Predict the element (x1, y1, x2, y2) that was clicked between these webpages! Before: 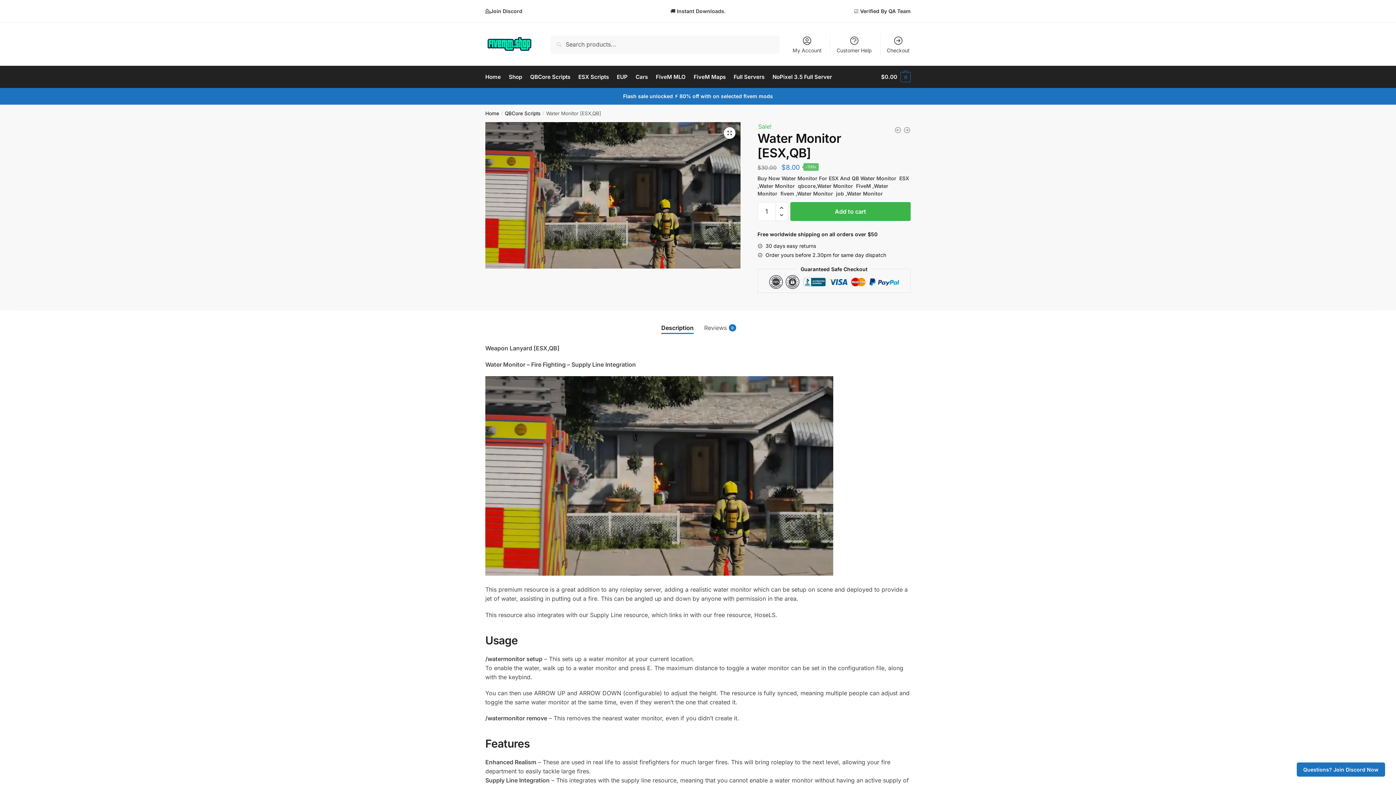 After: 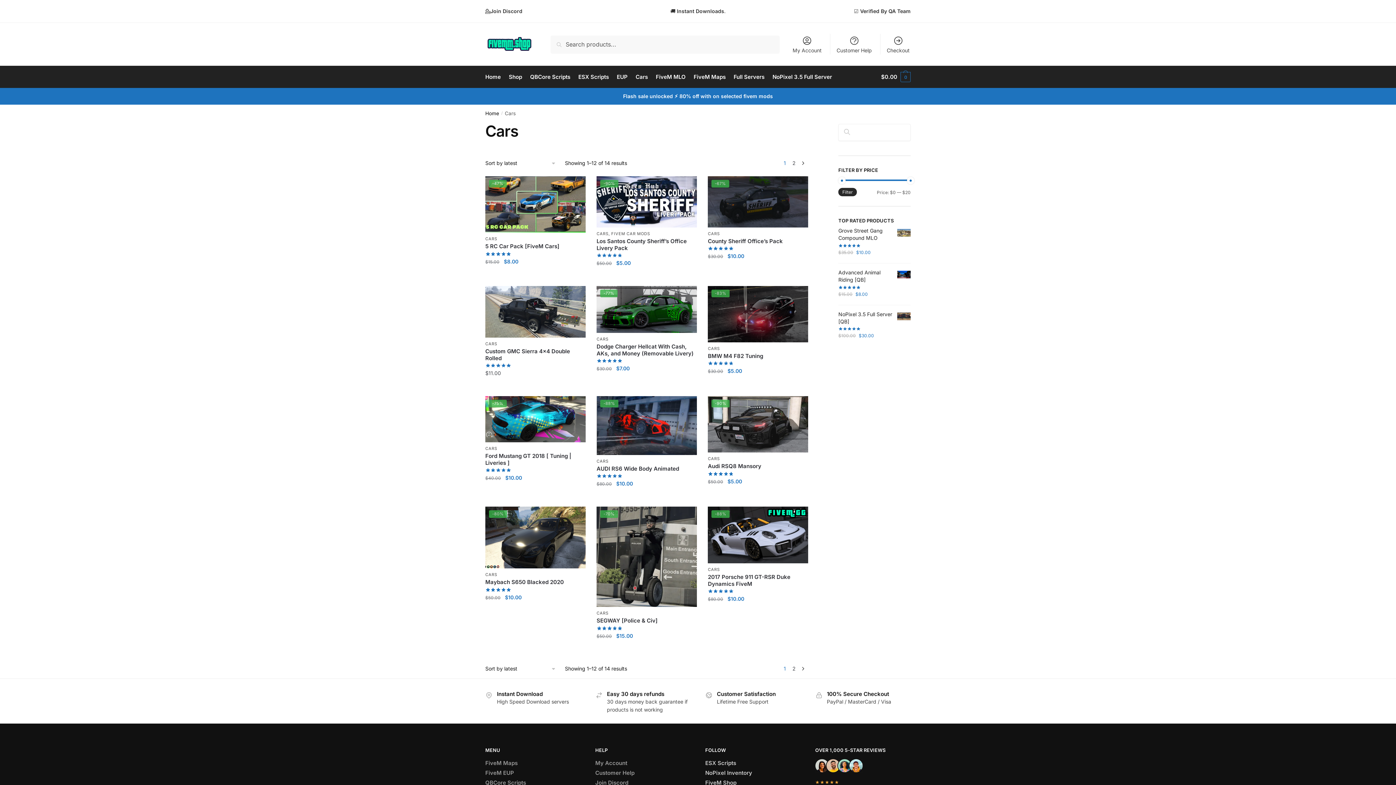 Action: bbox: (632, 66, 651, 88) label: Cars